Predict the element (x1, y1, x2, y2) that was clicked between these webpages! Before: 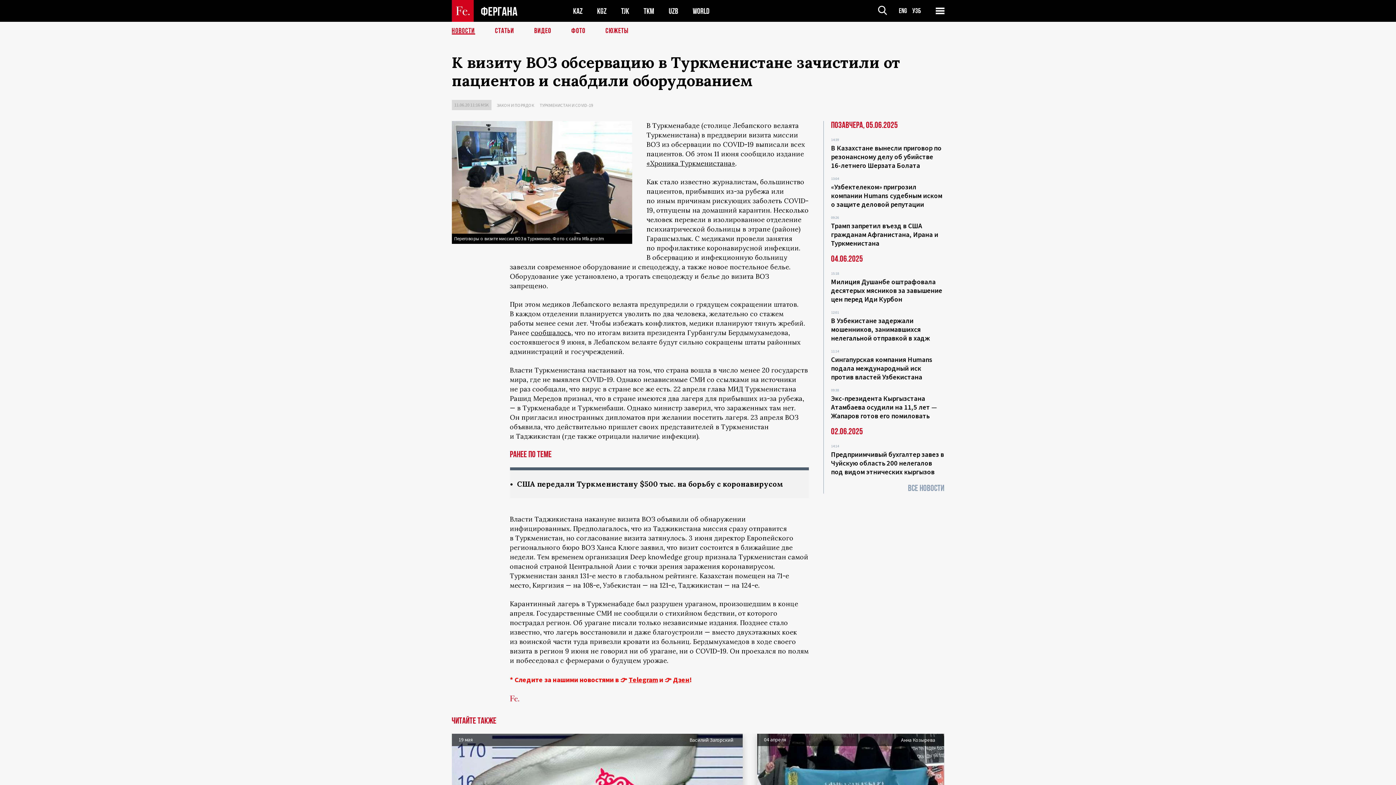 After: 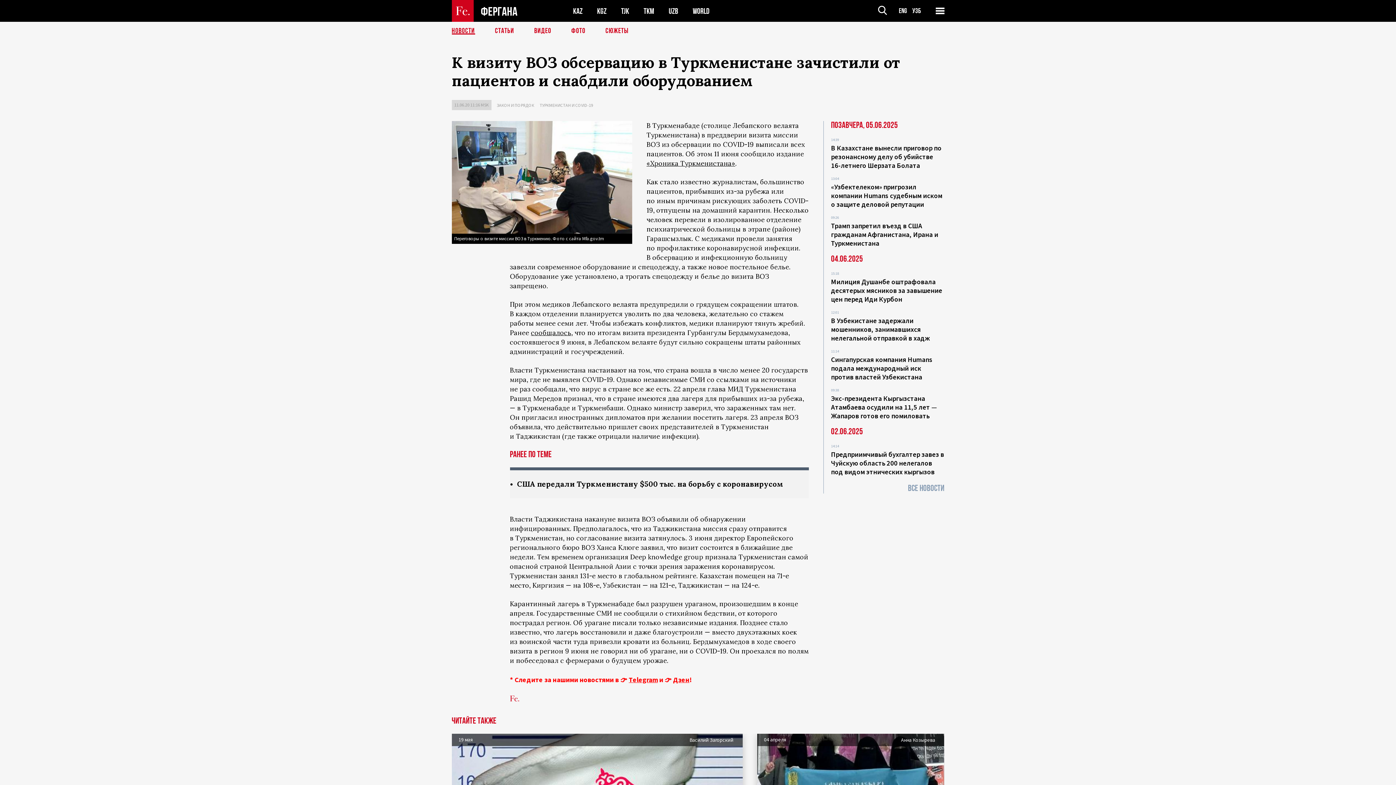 Action: bbox: (628, 675, 658, 684) label: Telegram